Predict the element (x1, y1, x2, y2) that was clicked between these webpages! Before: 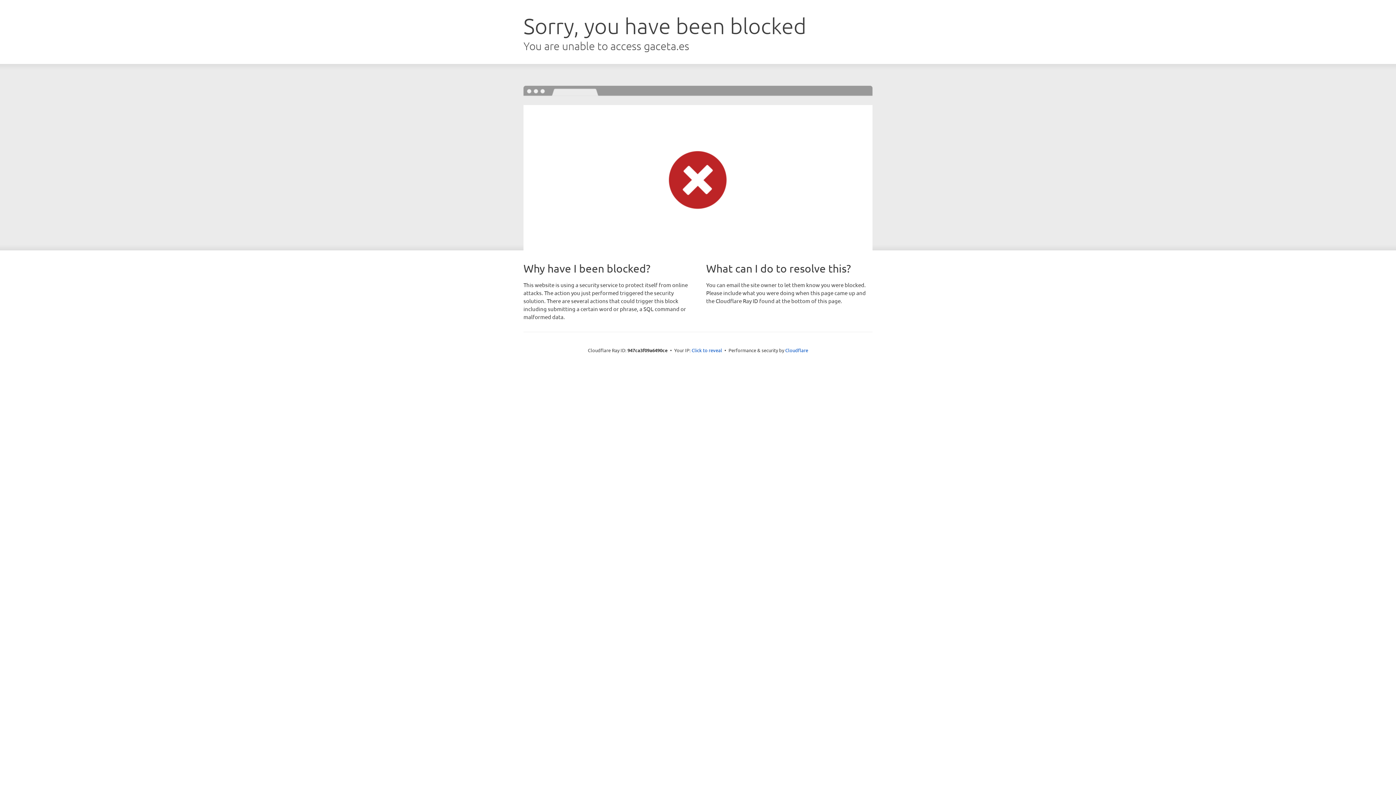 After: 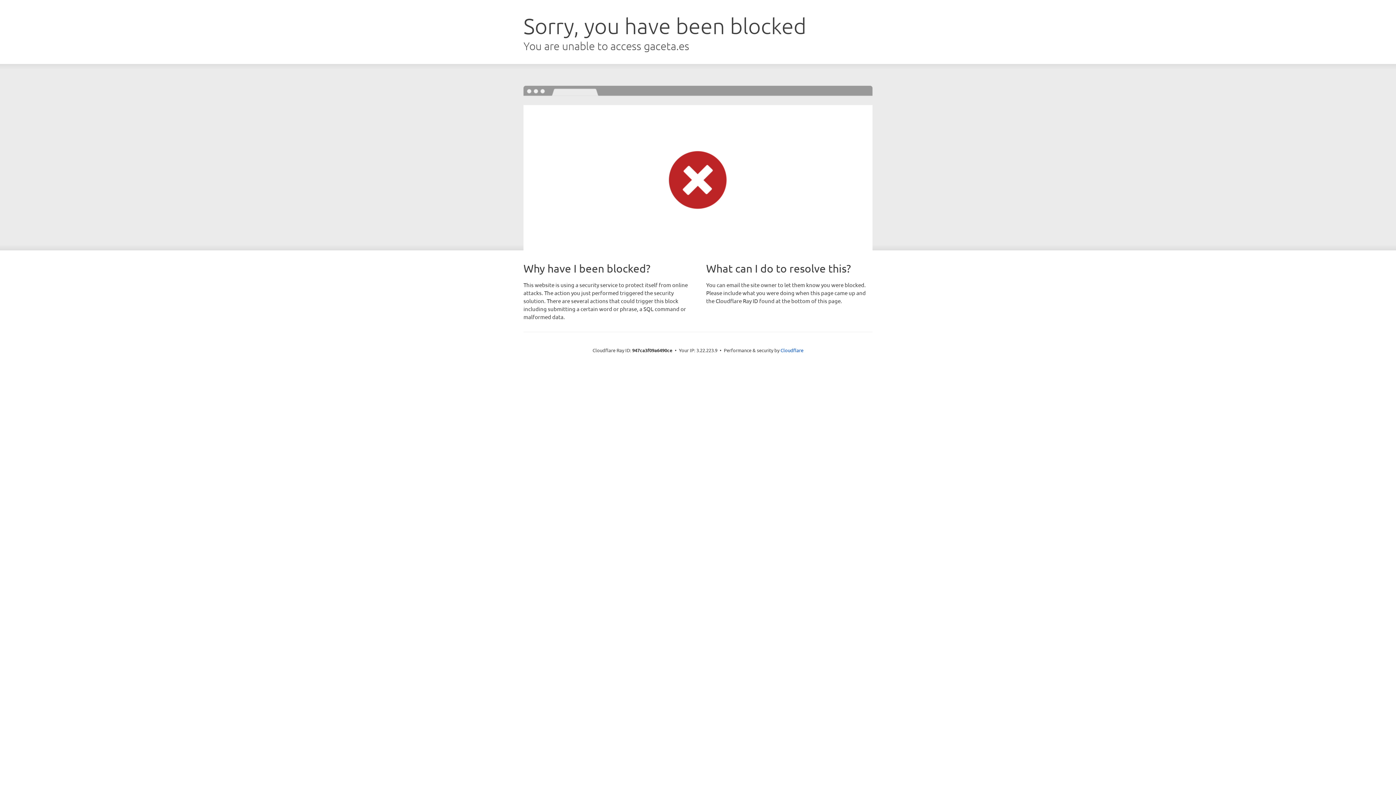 Action: bbox: (691, 346, 722, 353) label: Click to reveal